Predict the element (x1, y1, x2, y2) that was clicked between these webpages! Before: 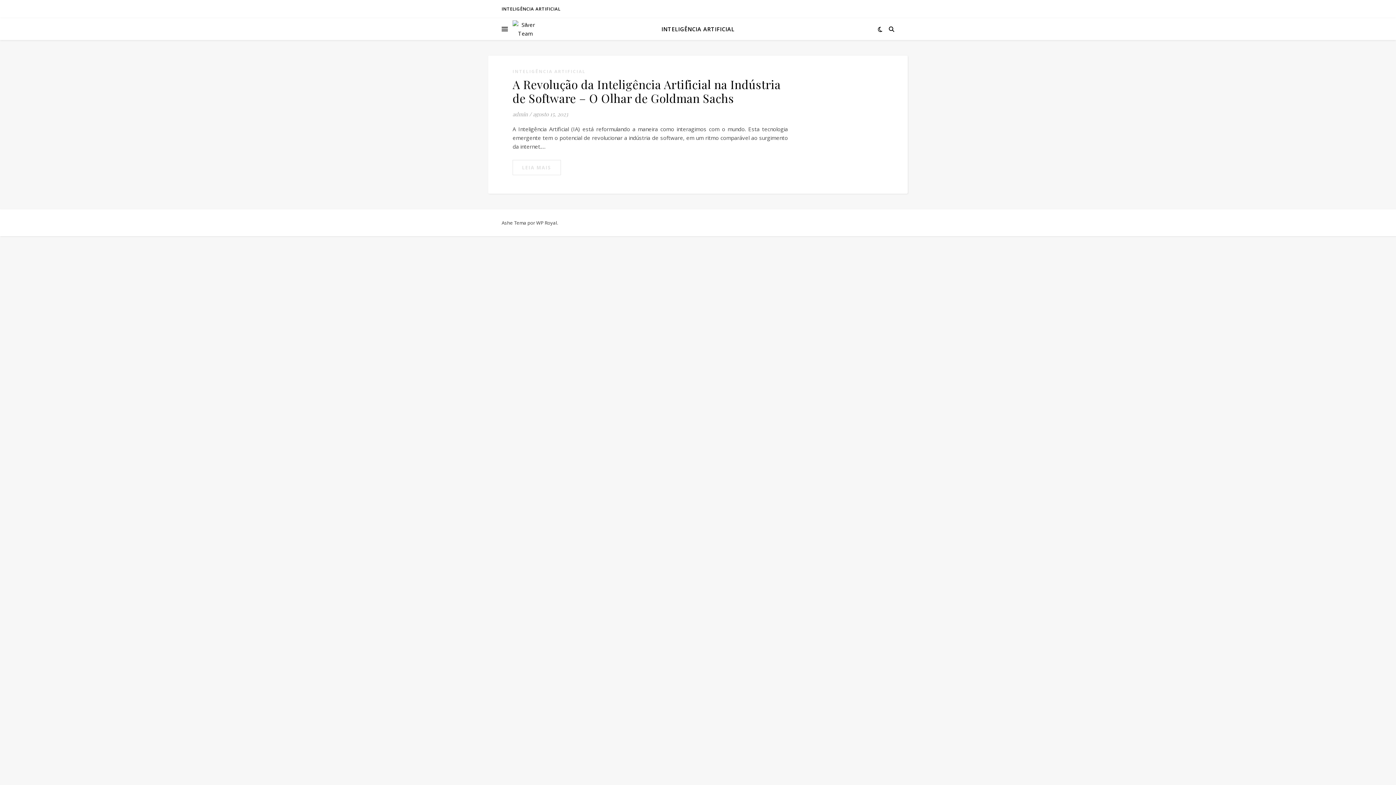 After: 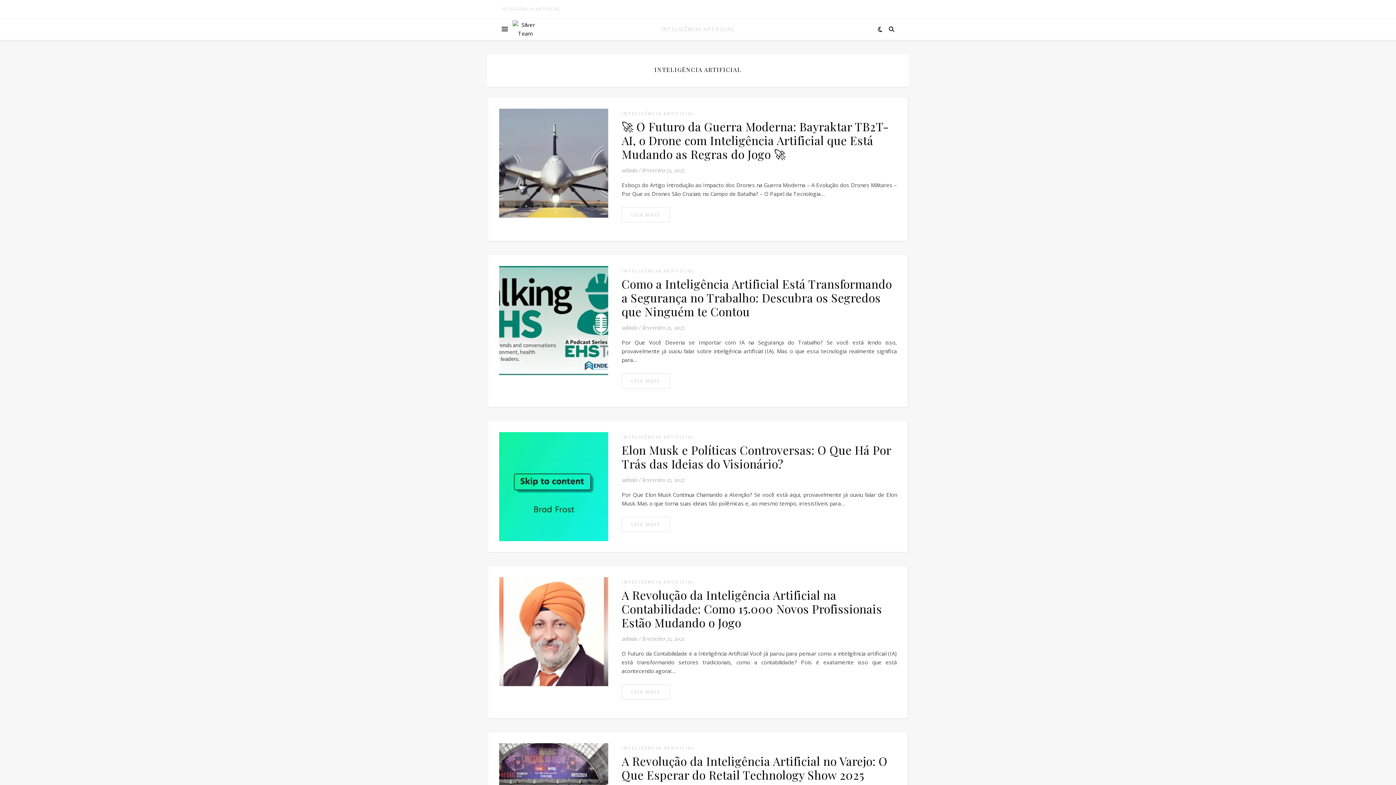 Action: label: INTELIGÊNCIA ARTIFICIAL bbox: (512, 67, 585, 76)